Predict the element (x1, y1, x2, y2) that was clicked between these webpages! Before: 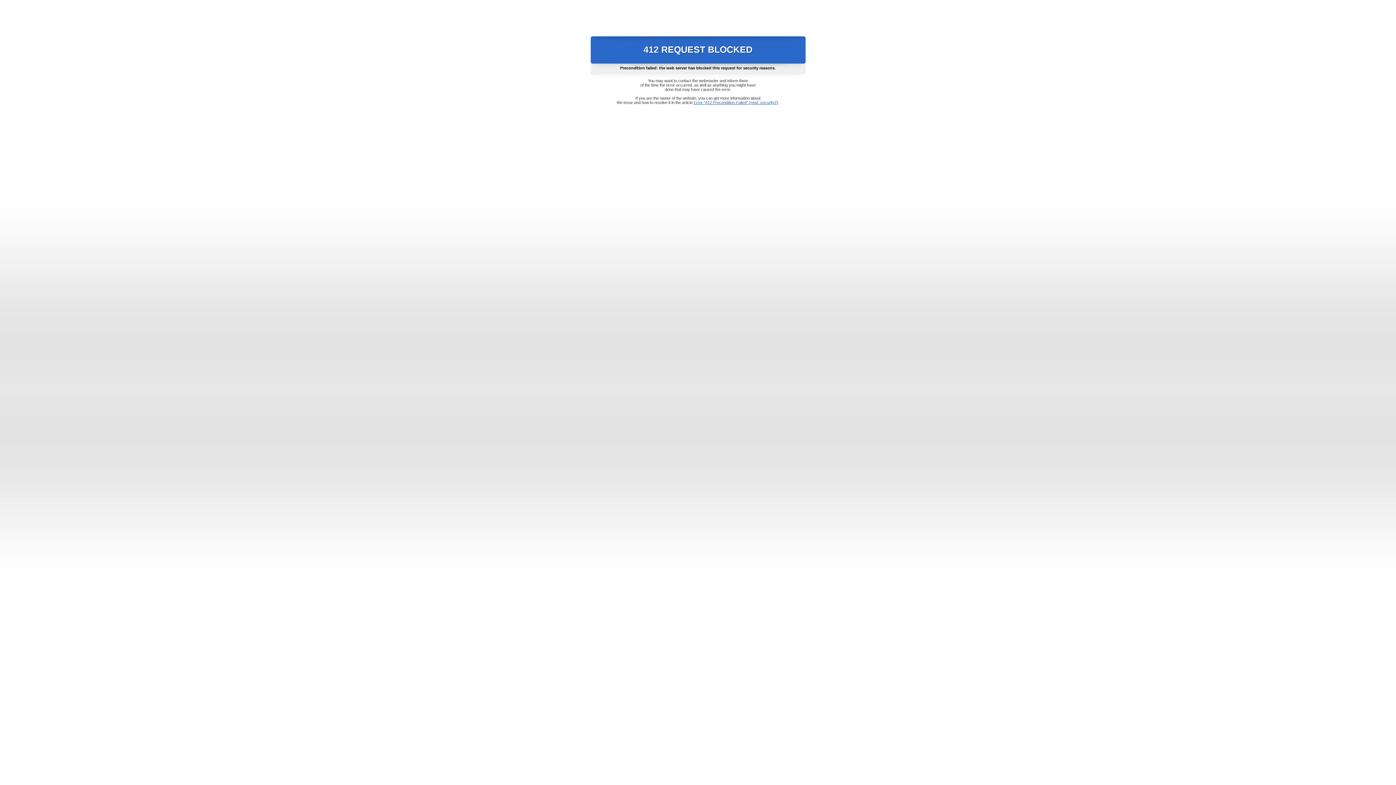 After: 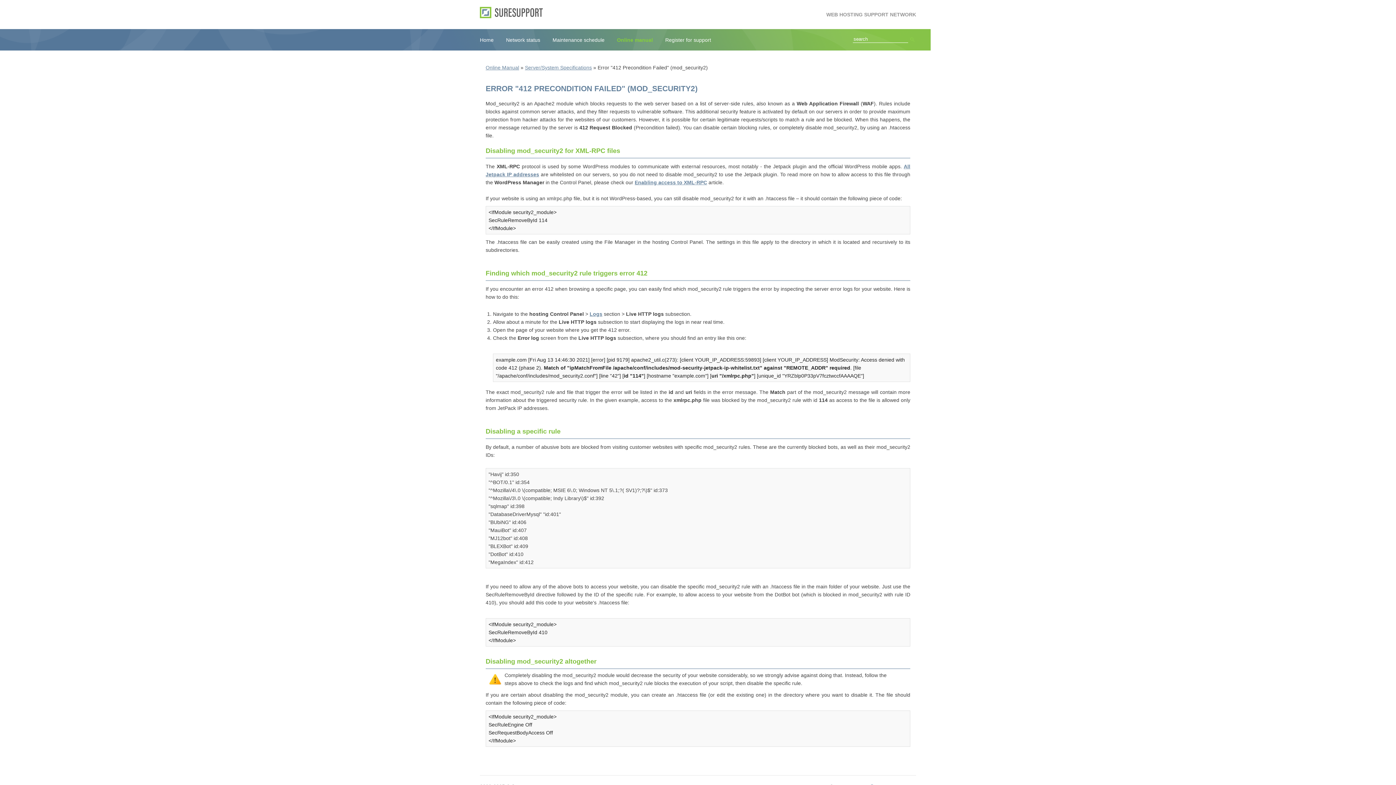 Action: label: Error "412 Precondition Failed" (mod_security2) bbox: (693, 100, 778, 104)